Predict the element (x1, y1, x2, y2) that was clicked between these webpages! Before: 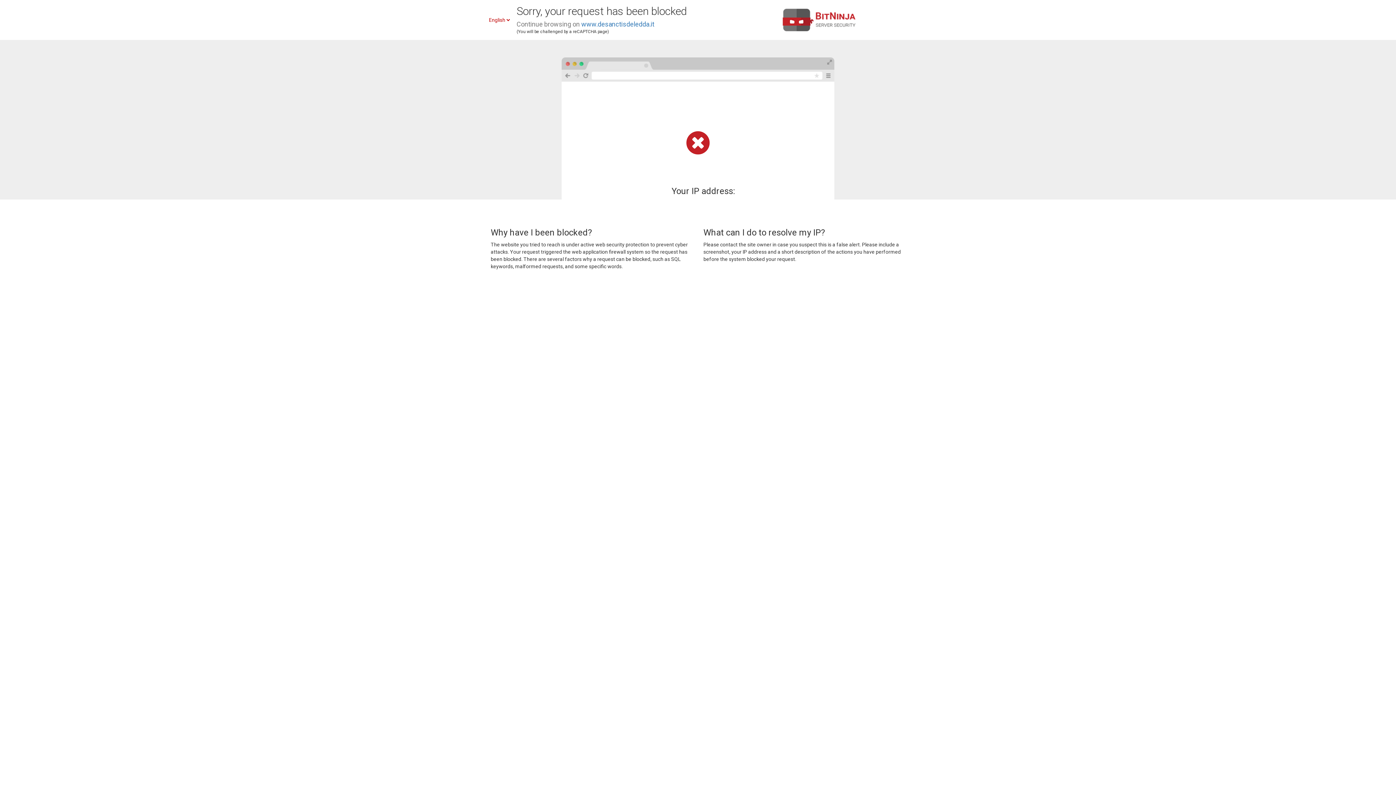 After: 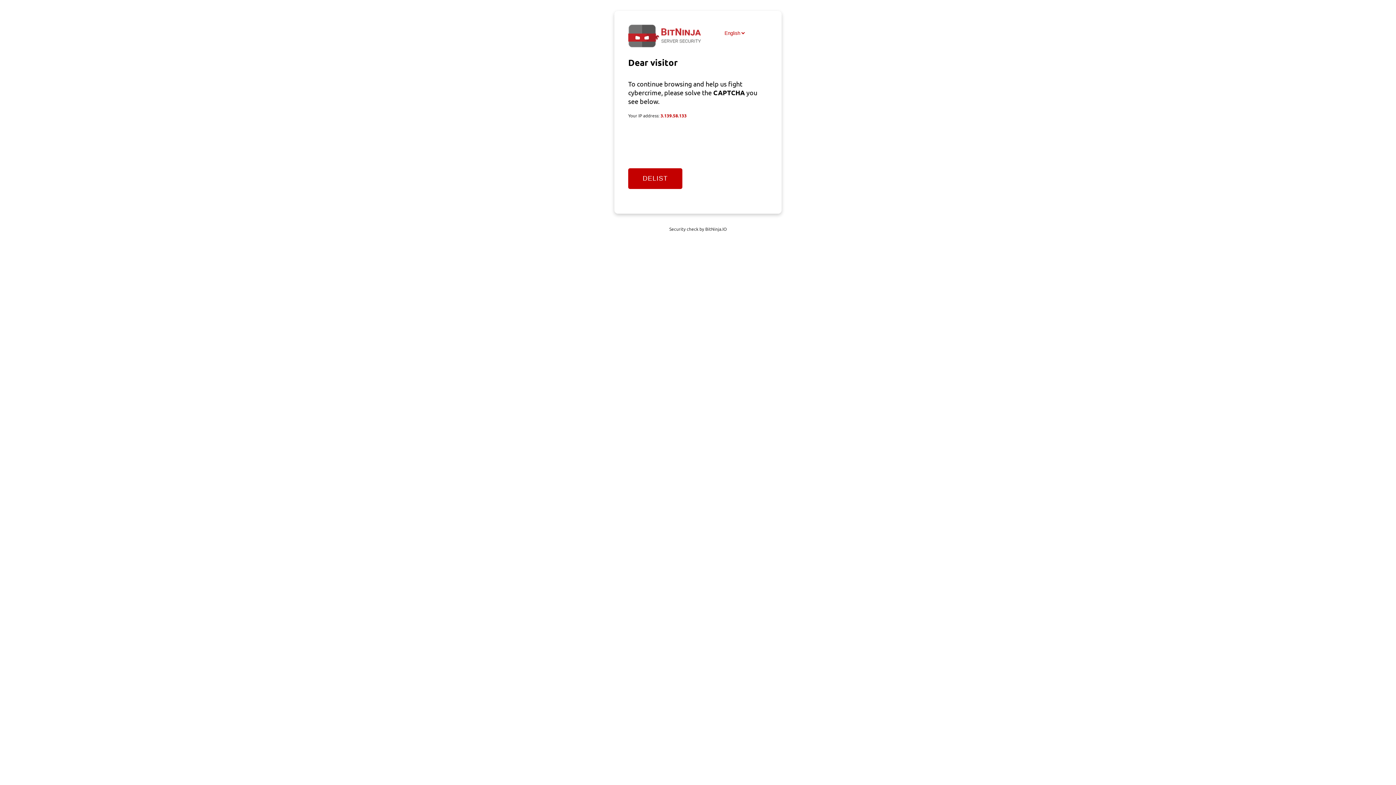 Action: label: www.desanctisdeledda.it bbox: (581, 20, 654, 28)